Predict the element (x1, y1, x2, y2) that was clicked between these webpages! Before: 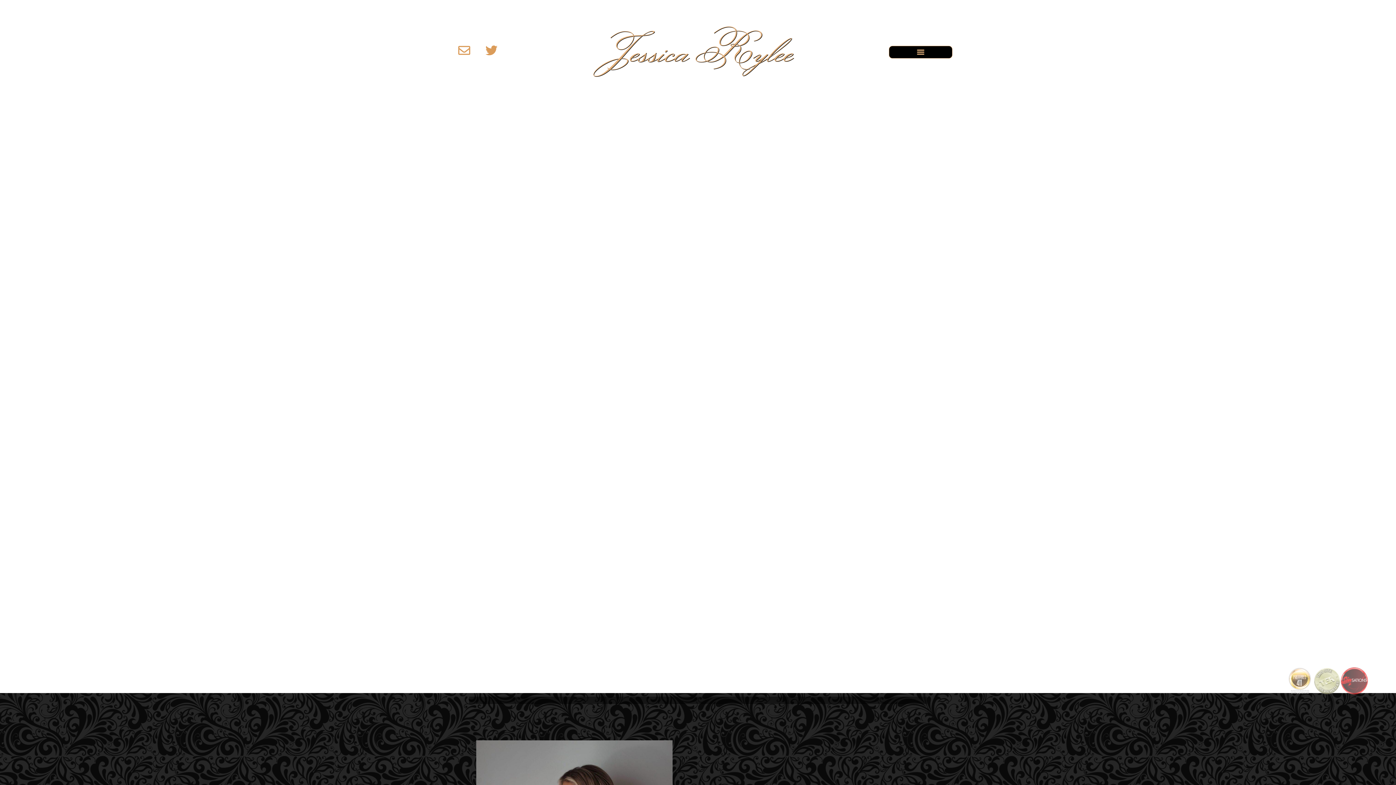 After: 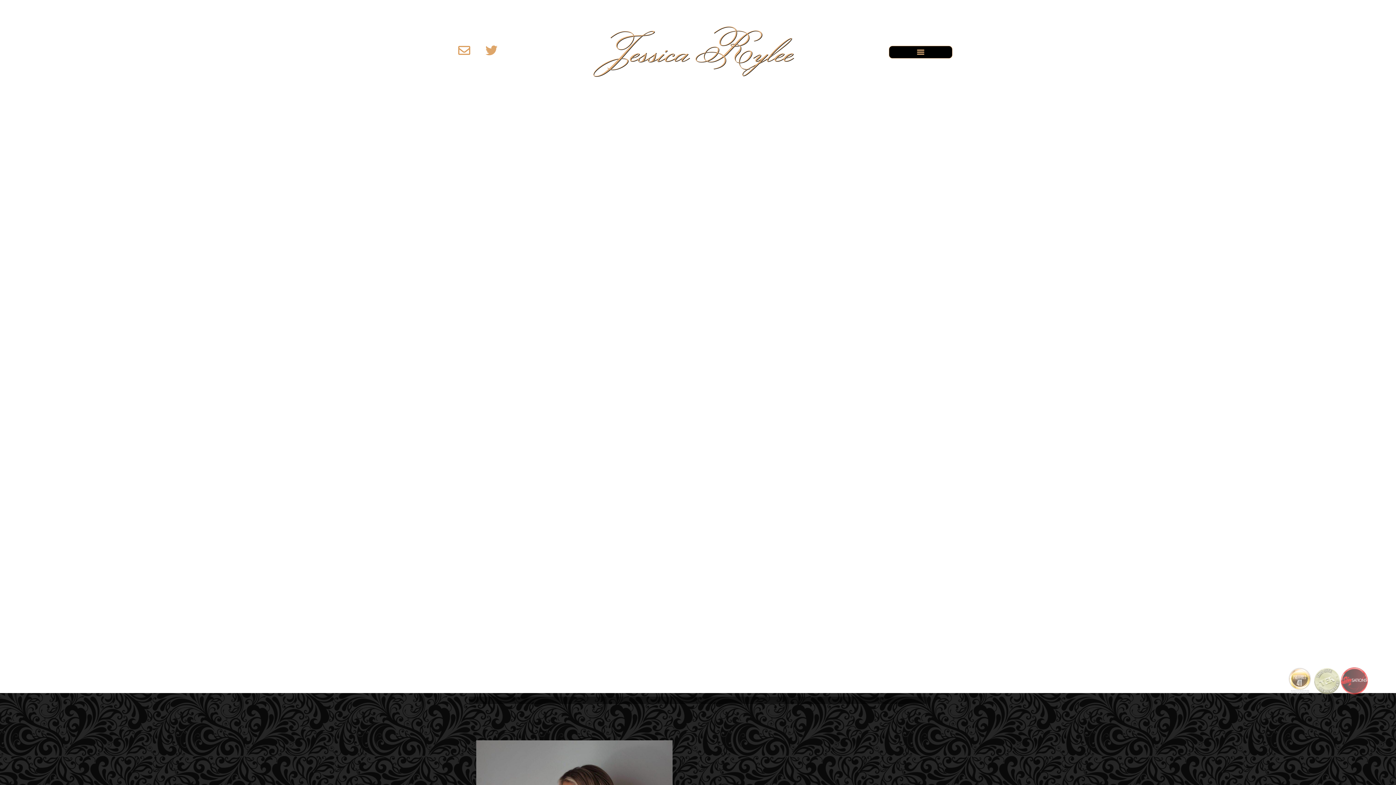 Action: label: Twitter bbox: (479, 38, 503, 62)